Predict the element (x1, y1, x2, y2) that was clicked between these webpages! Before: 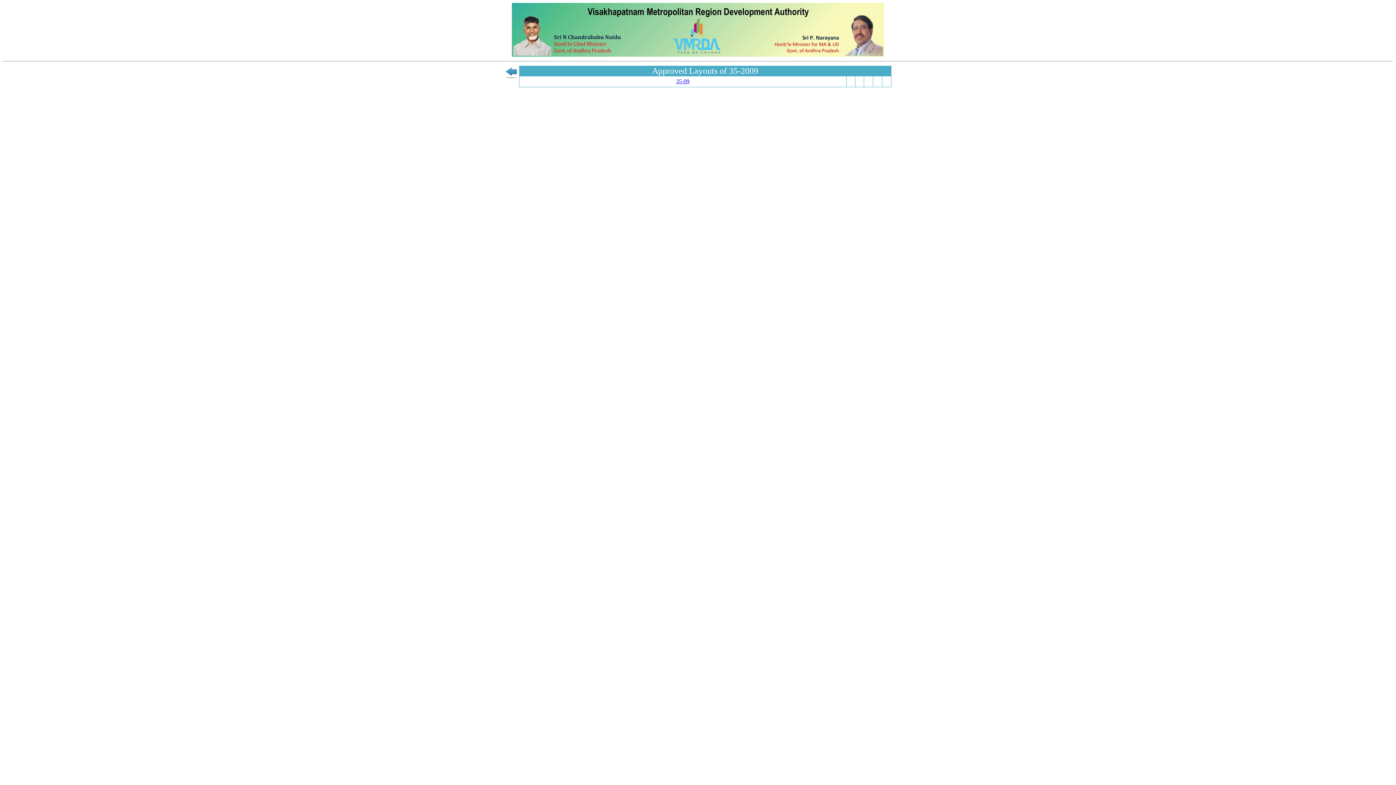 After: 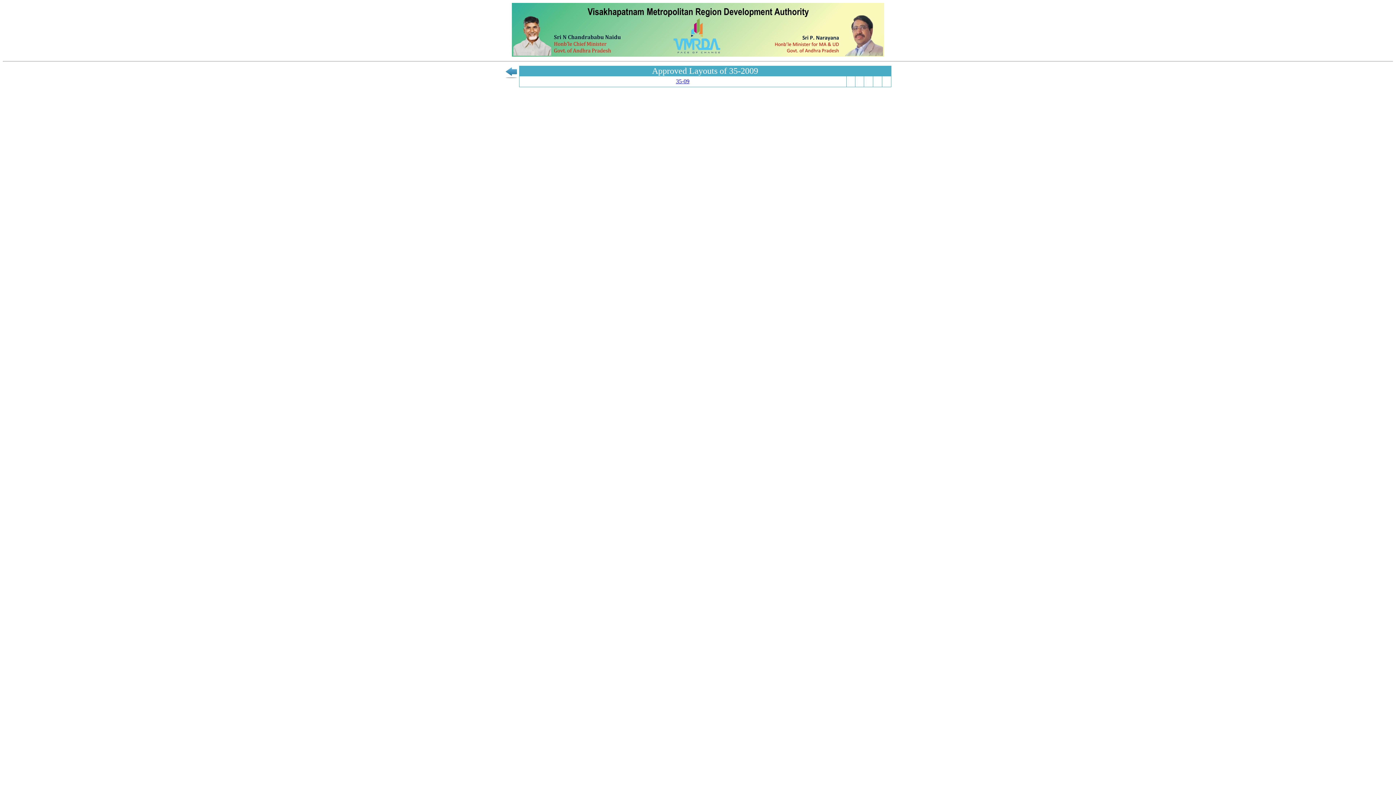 Action: label: 35-09 bbox: (676, 78, 689, 84)